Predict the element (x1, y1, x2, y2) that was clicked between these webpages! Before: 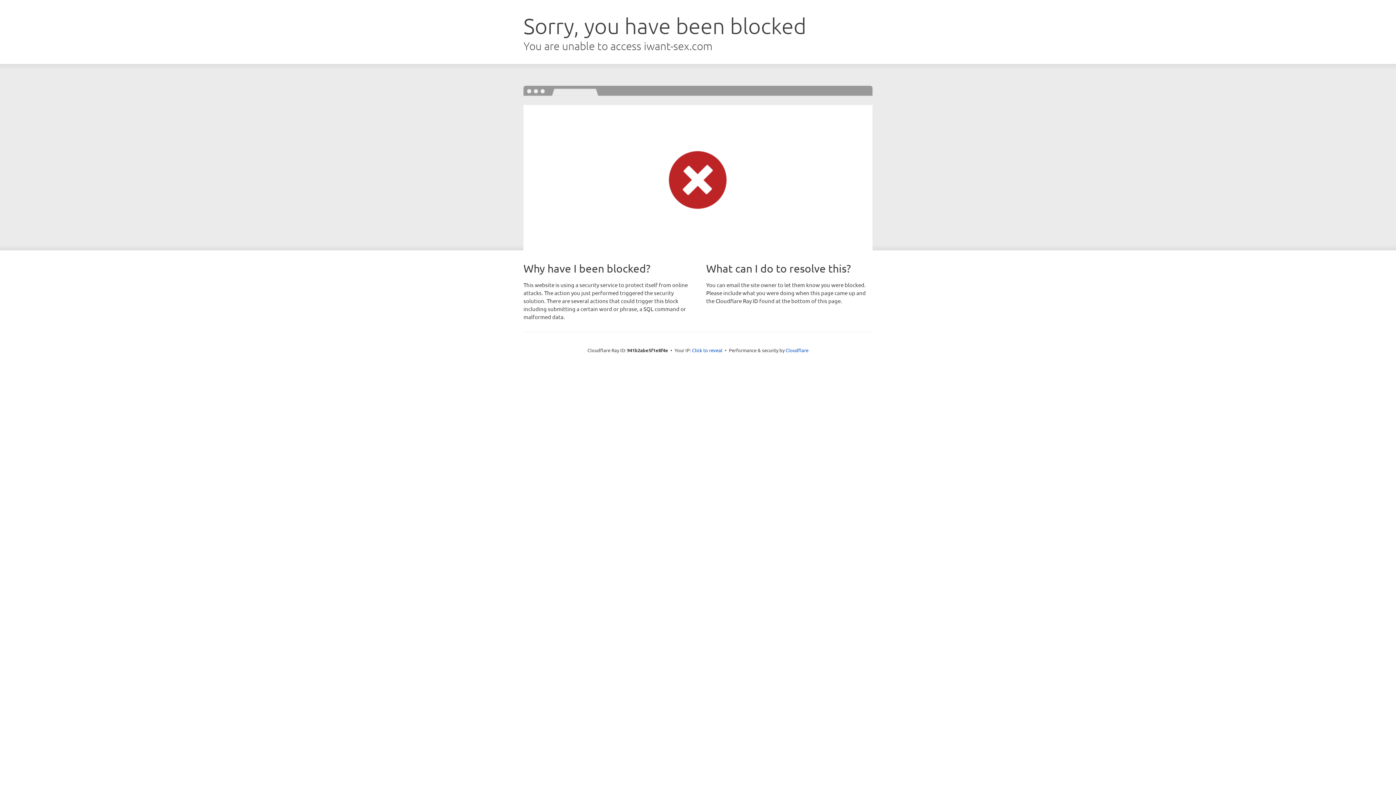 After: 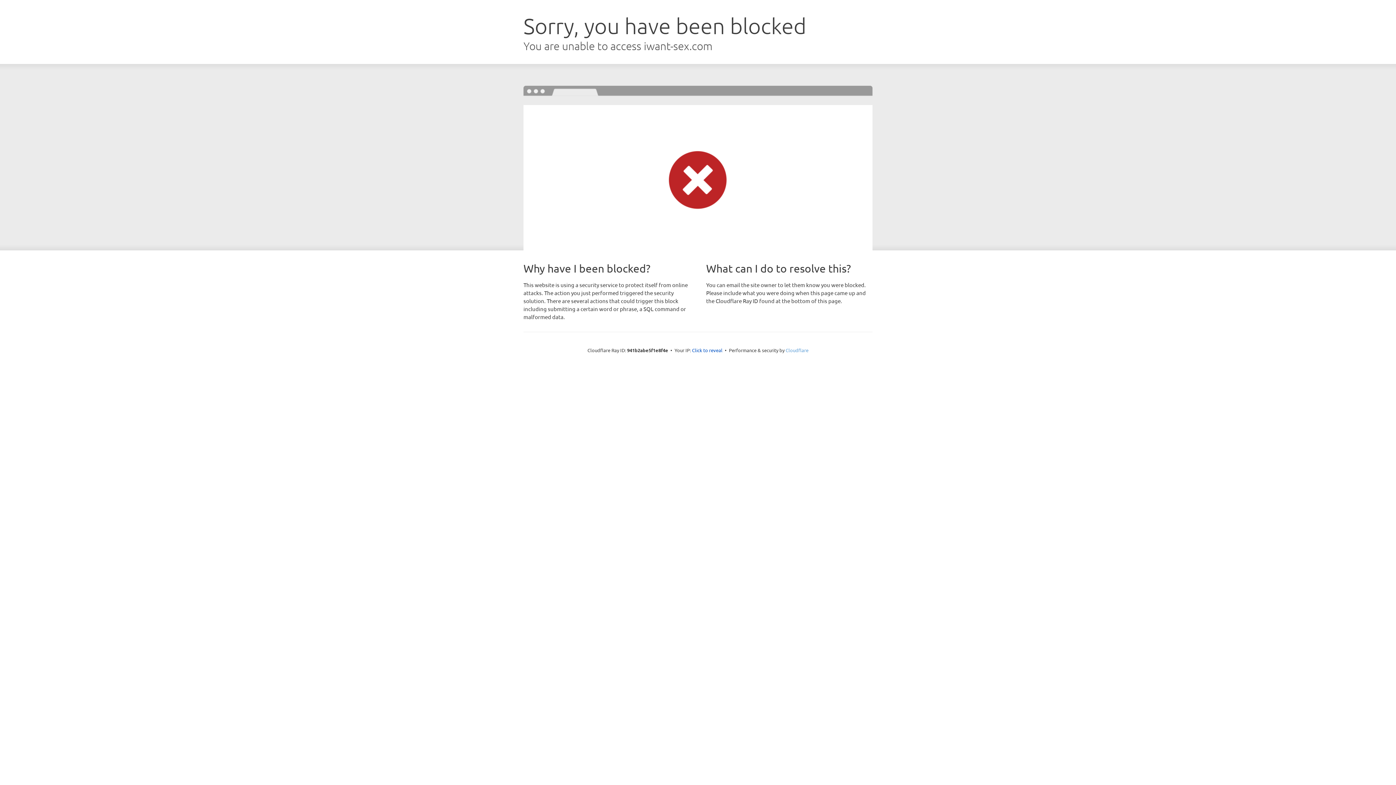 Action: label: Cloudflare bbox: (785, 347, 808, 353)